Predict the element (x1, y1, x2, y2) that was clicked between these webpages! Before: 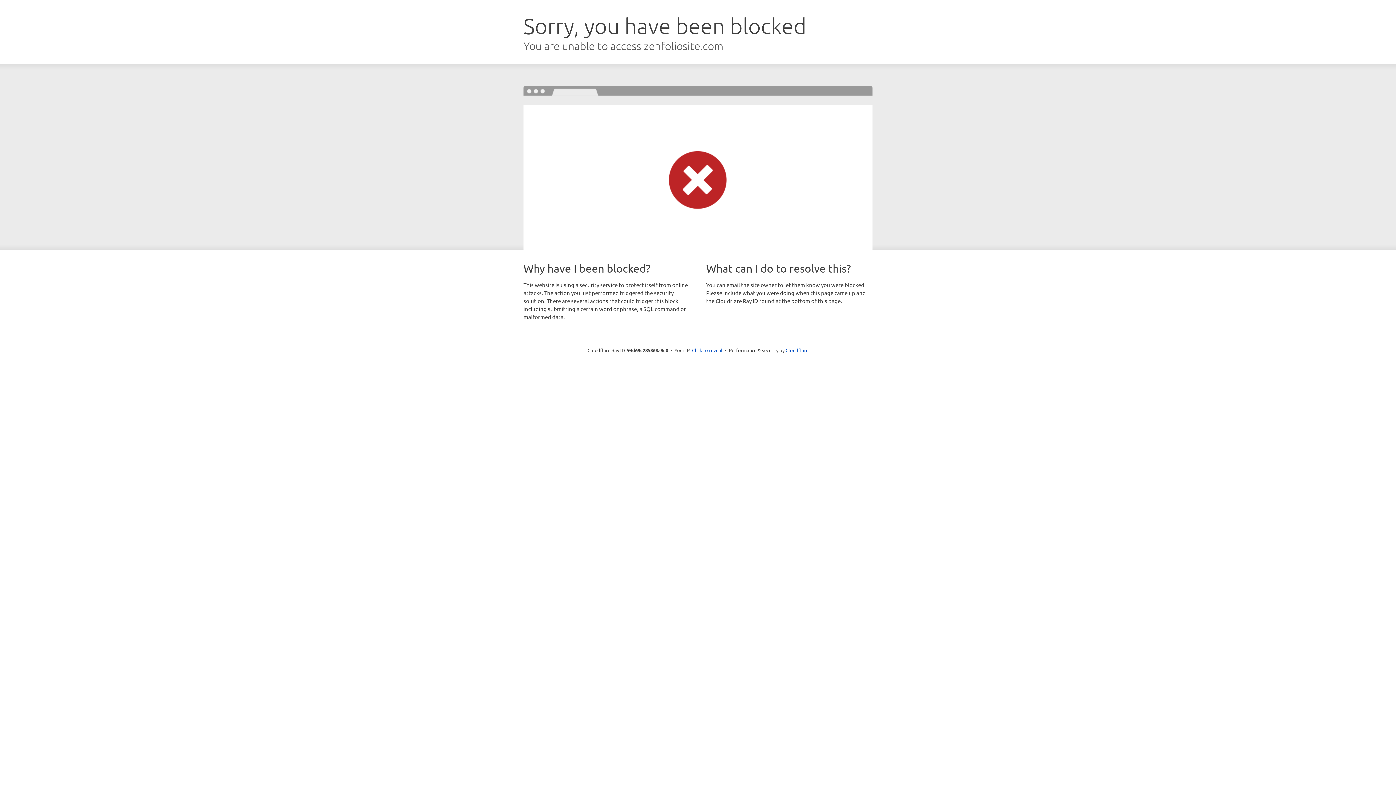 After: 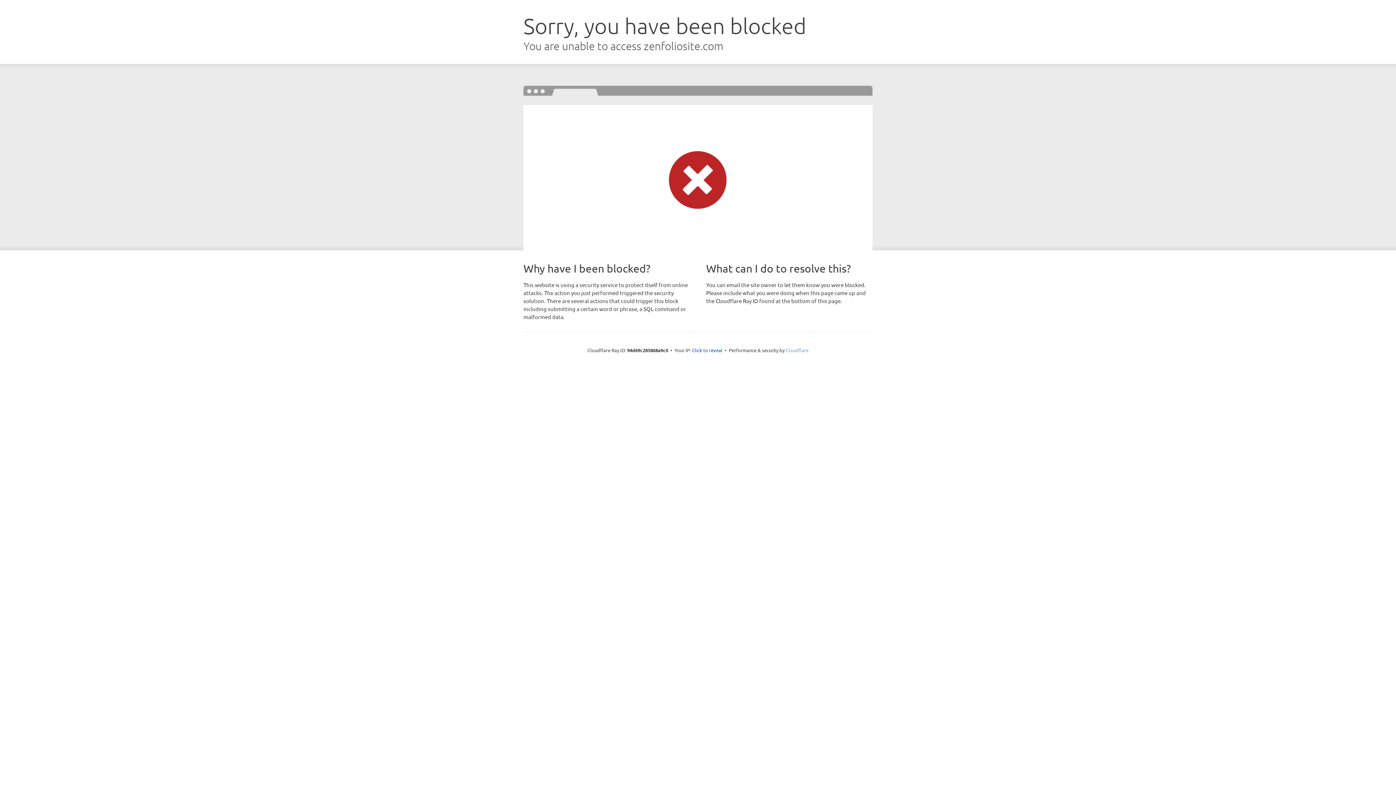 Action: label: Cloudflare bbox: (785, 347, 808, 353)